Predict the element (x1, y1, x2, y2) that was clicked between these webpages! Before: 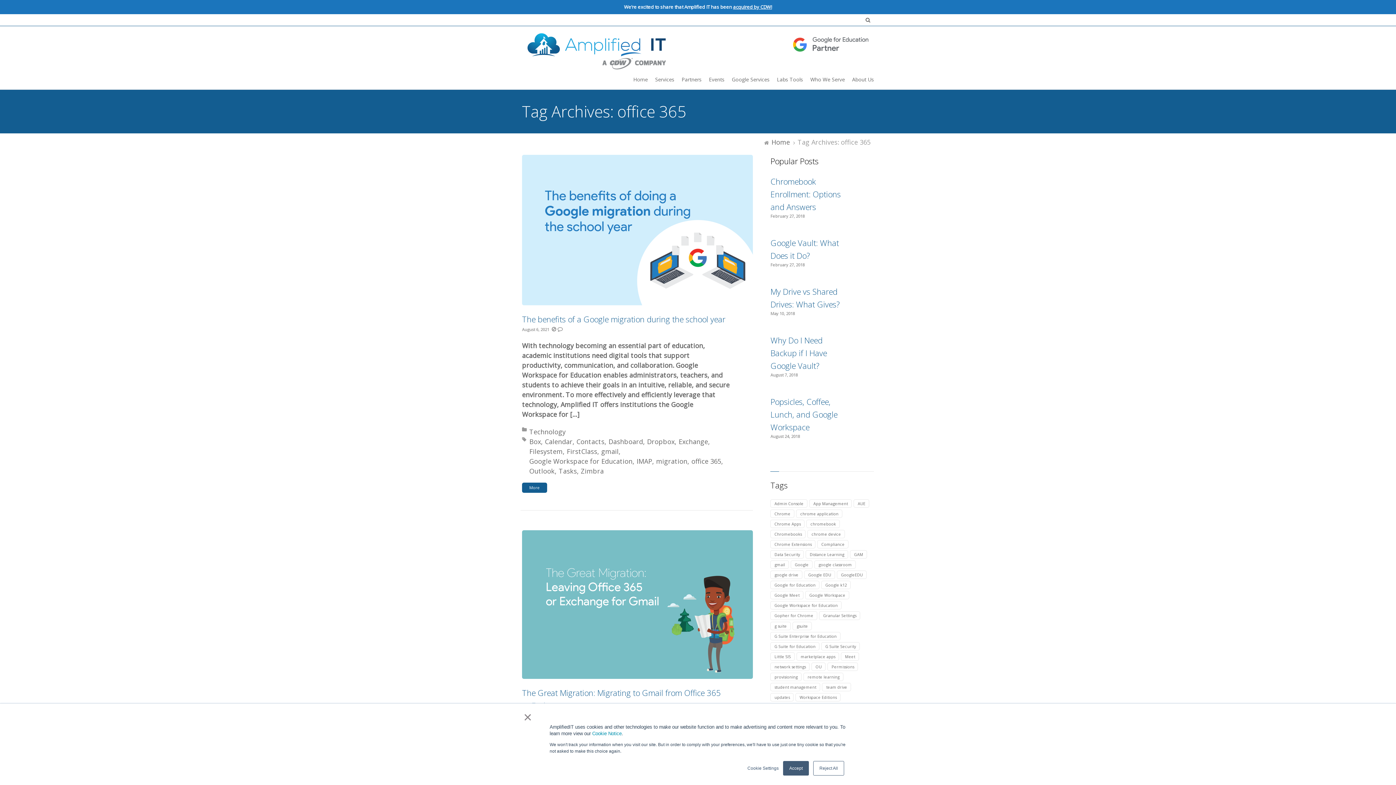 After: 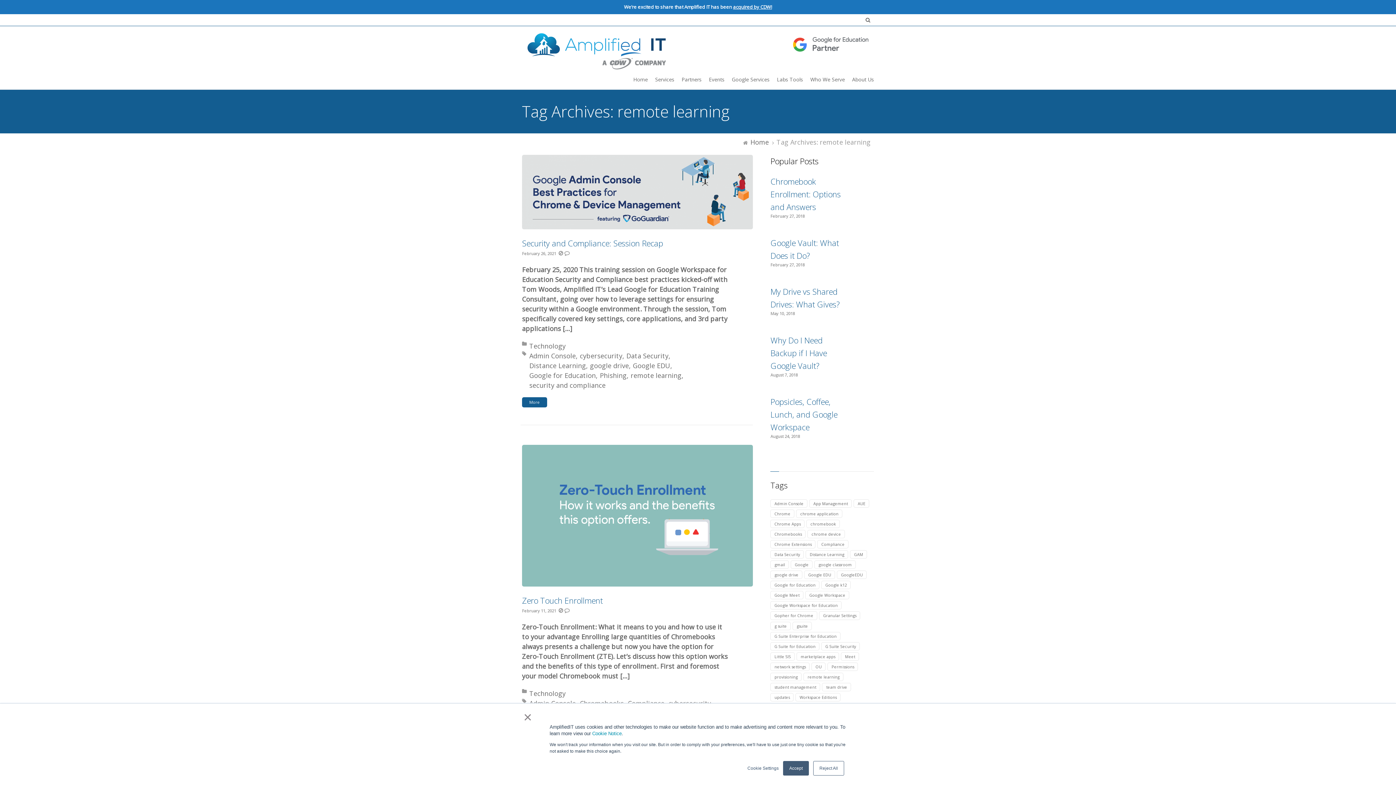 Action: bbox: (803, 673, 843, 681) label: remote learning (13 items)